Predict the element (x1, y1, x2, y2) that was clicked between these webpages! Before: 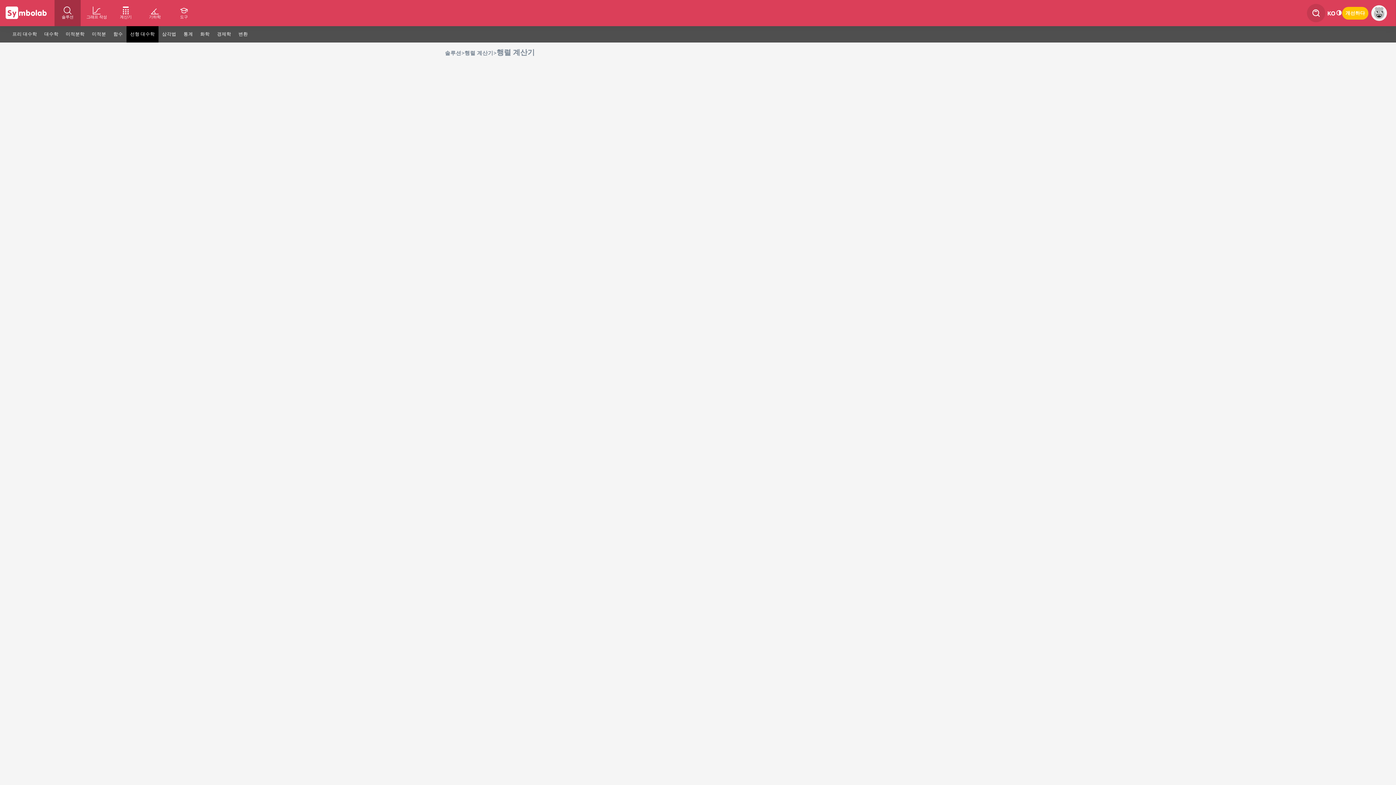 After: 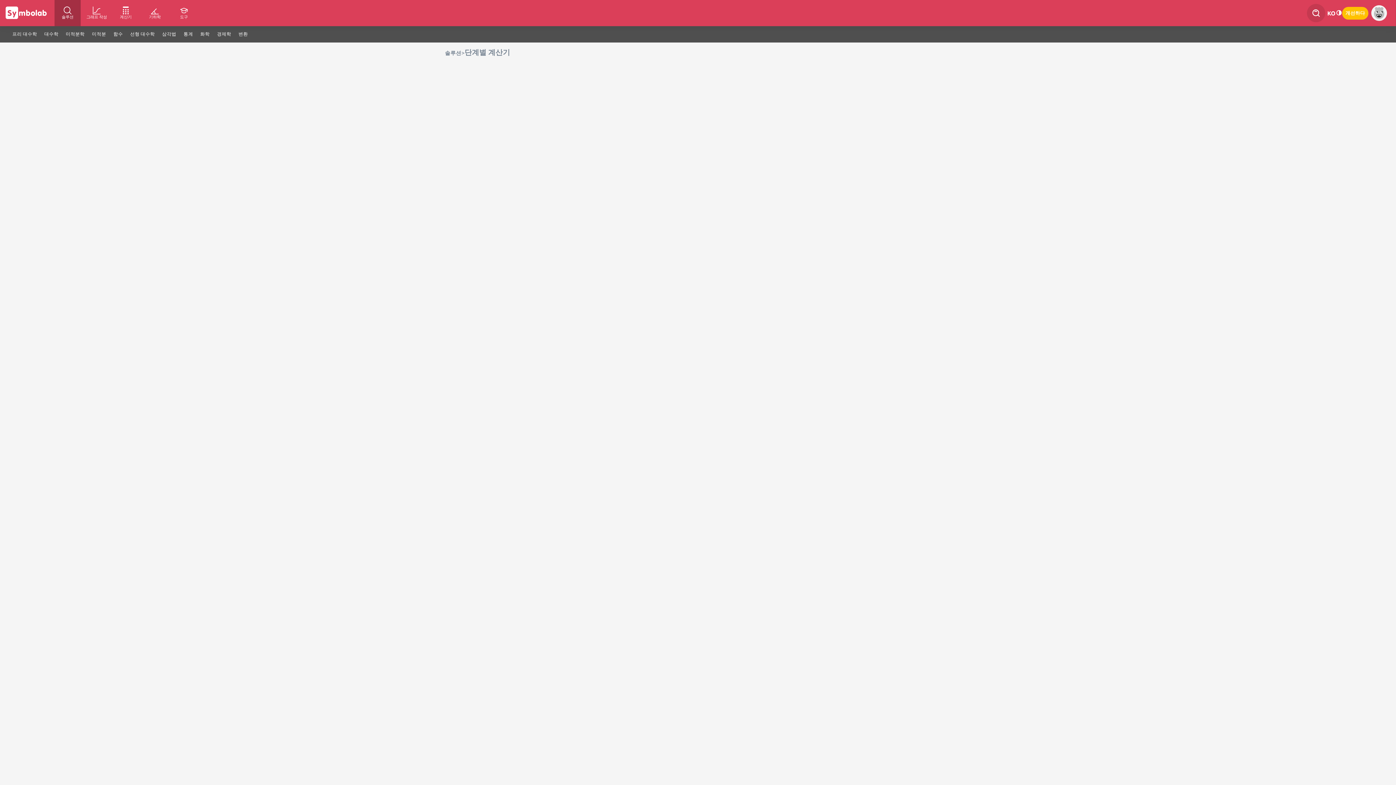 Action: label: 솔루션 bbox: (54, 0, 80, 26)